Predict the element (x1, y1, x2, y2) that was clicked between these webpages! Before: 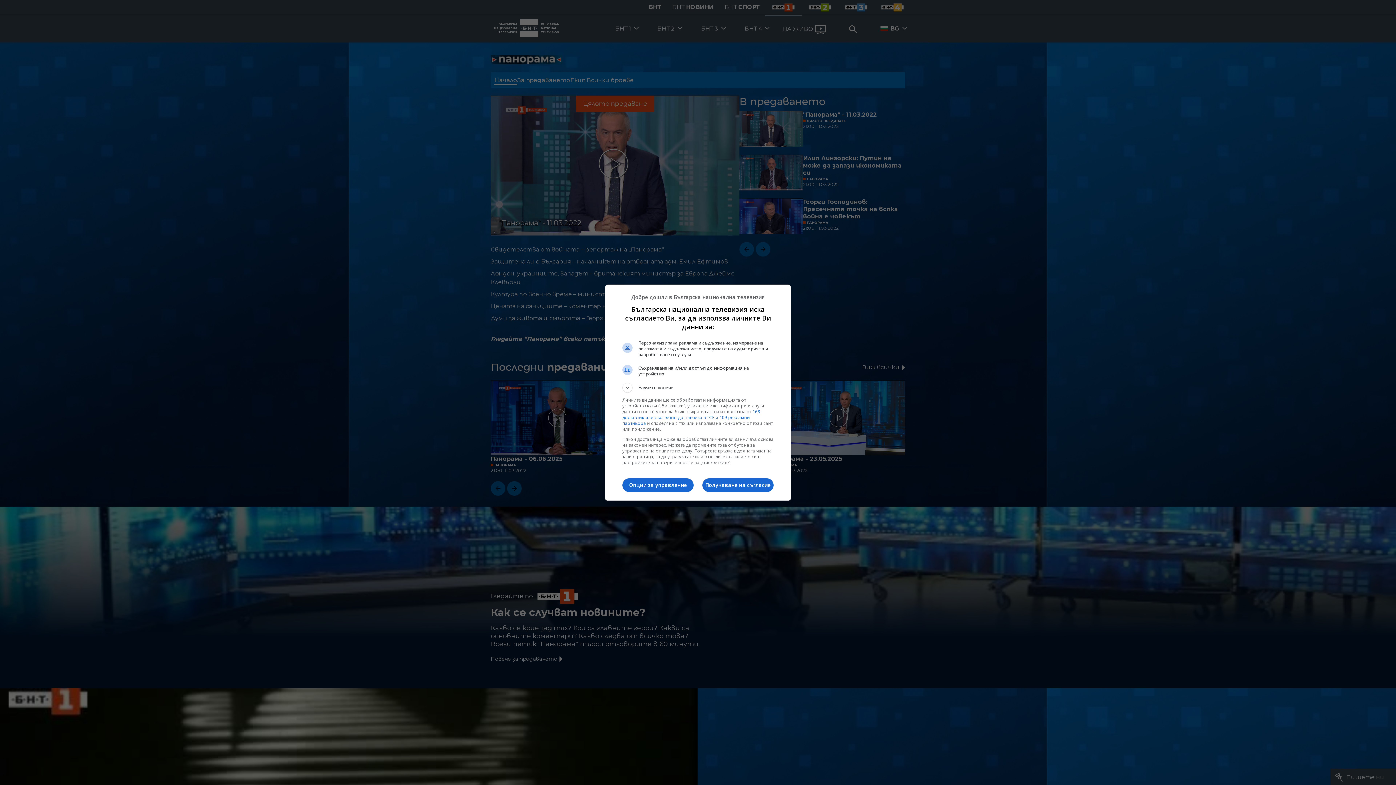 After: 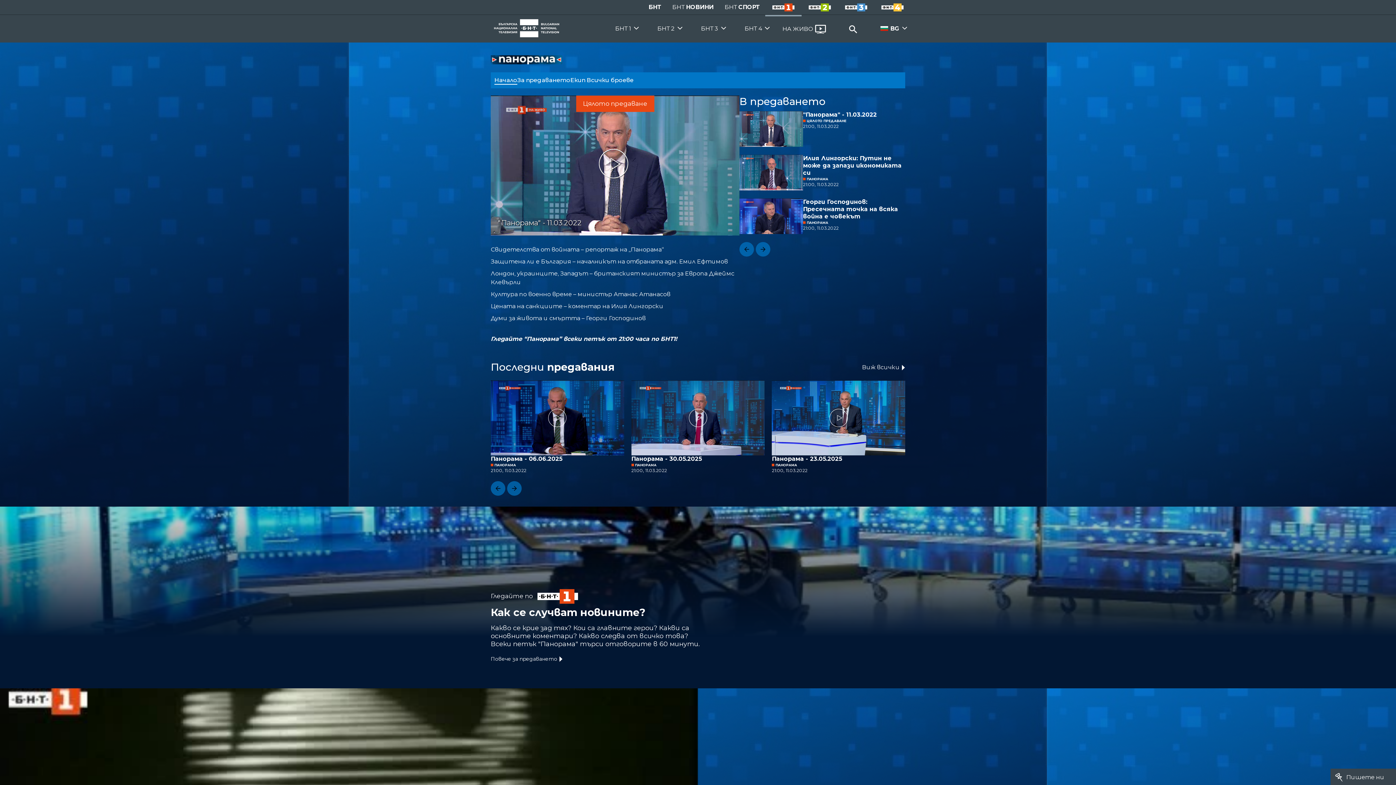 Action: bbox: (702, 478, 773, 492) label: Получаване на съгласие